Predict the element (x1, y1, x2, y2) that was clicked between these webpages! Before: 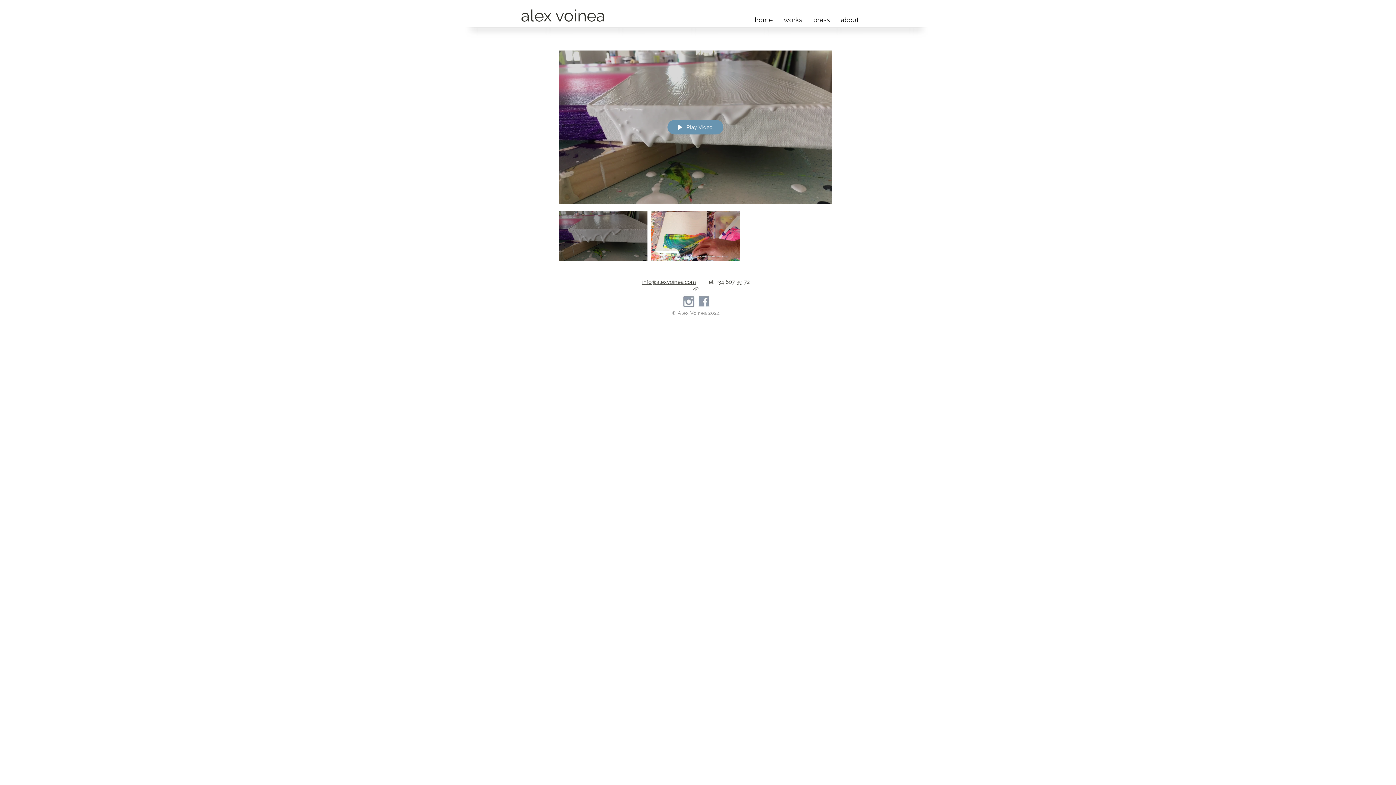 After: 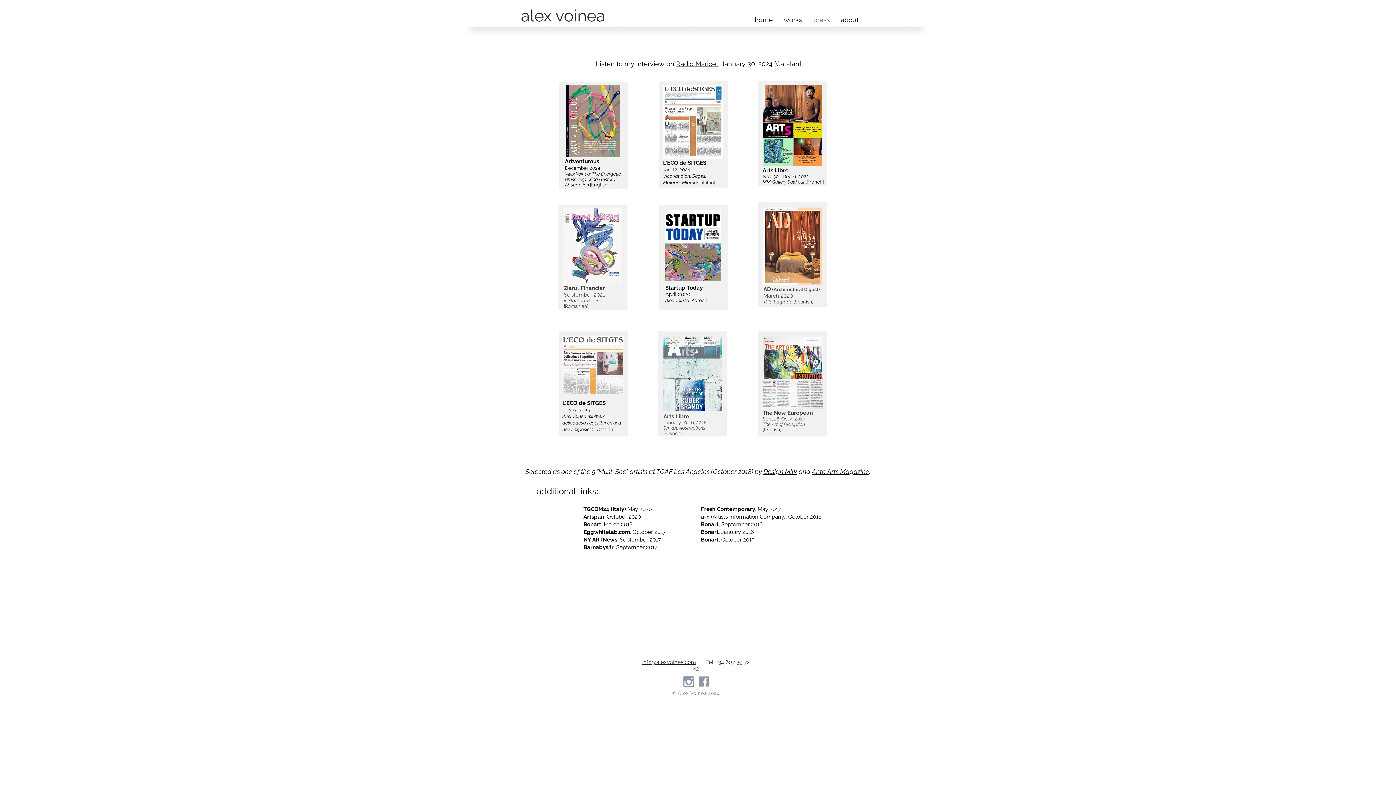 Action: label: press bbox: (808, 12, 835, 27)